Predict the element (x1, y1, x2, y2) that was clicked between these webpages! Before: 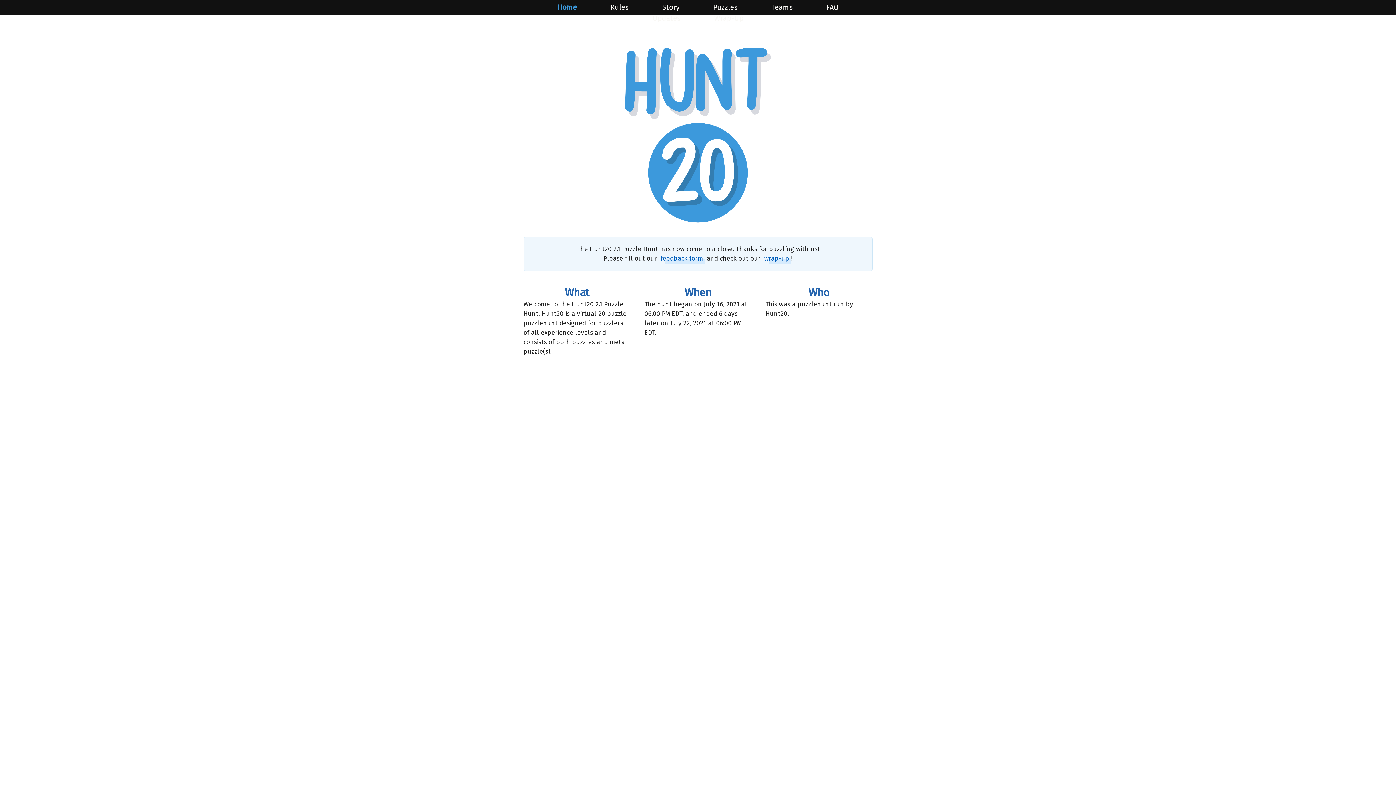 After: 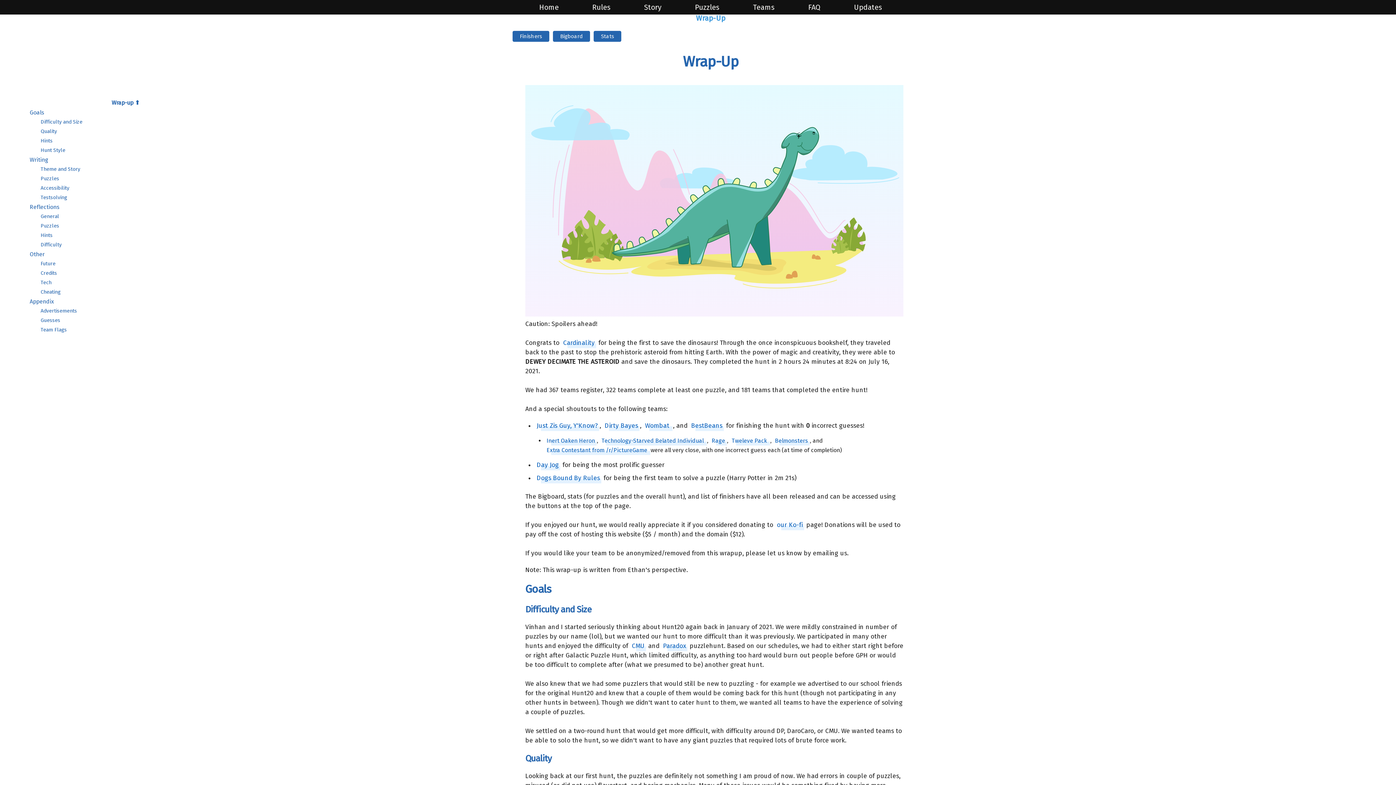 Action: label: Wrap-Up bbox: (700, 13, 757, 22)